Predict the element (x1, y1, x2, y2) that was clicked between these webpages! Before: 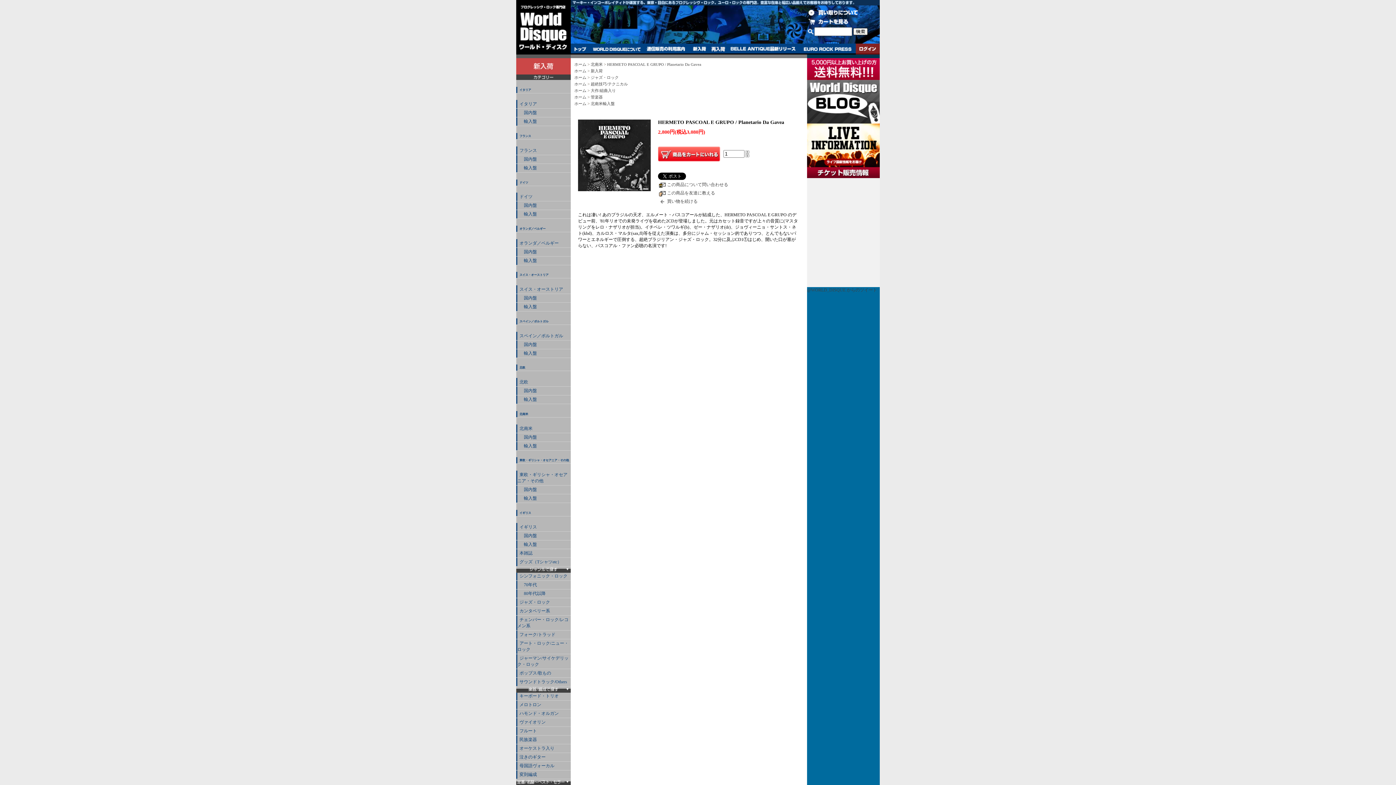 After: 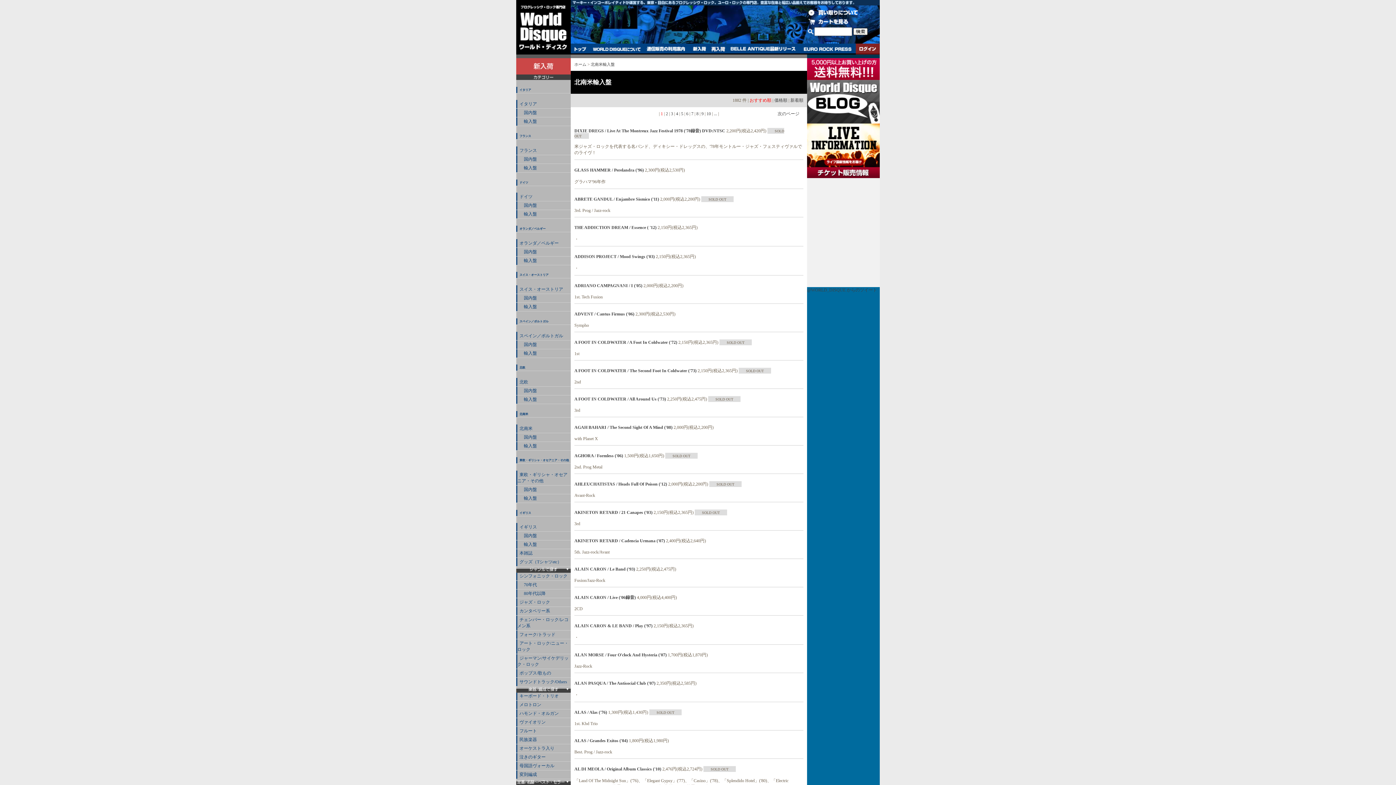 Action: label: 　輸入盤 bbox: (516, 442, 570, 450)